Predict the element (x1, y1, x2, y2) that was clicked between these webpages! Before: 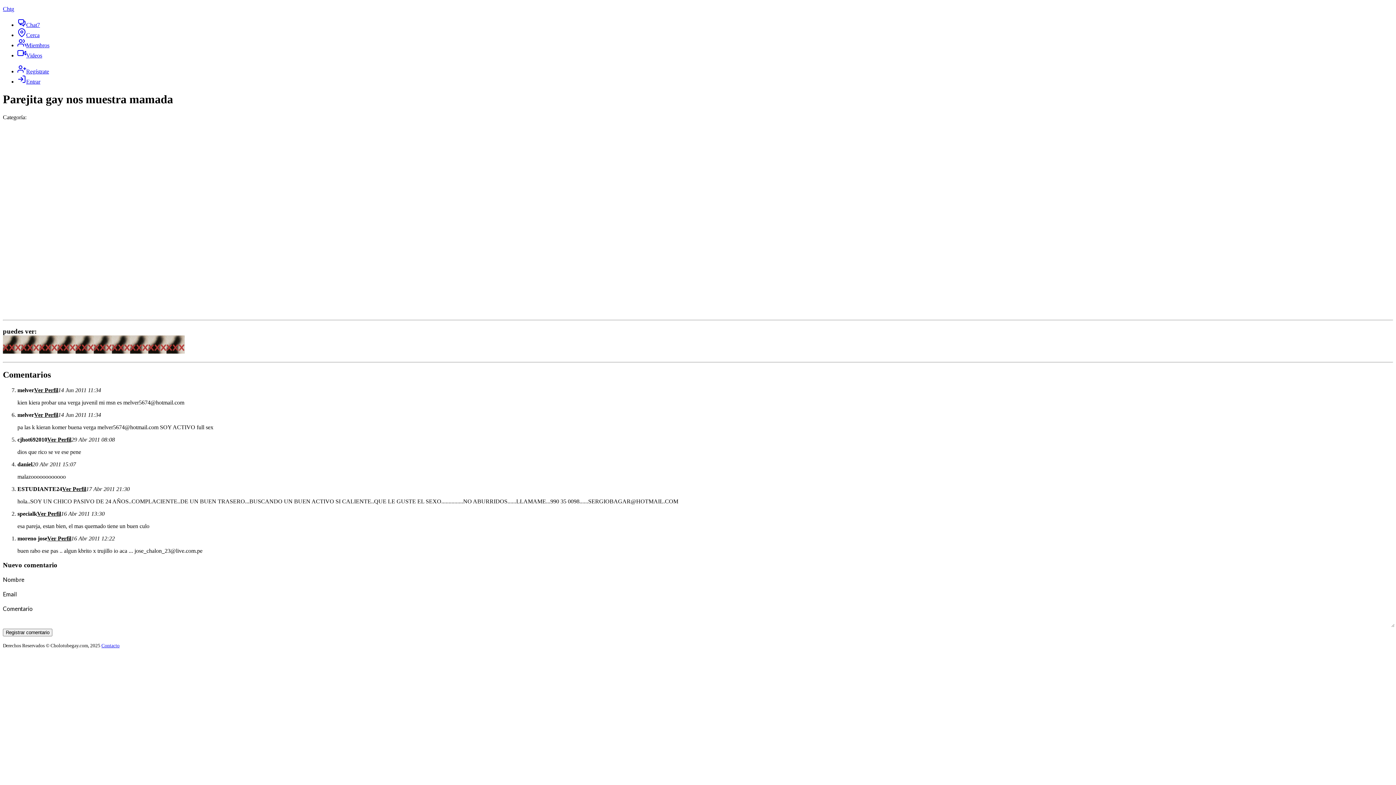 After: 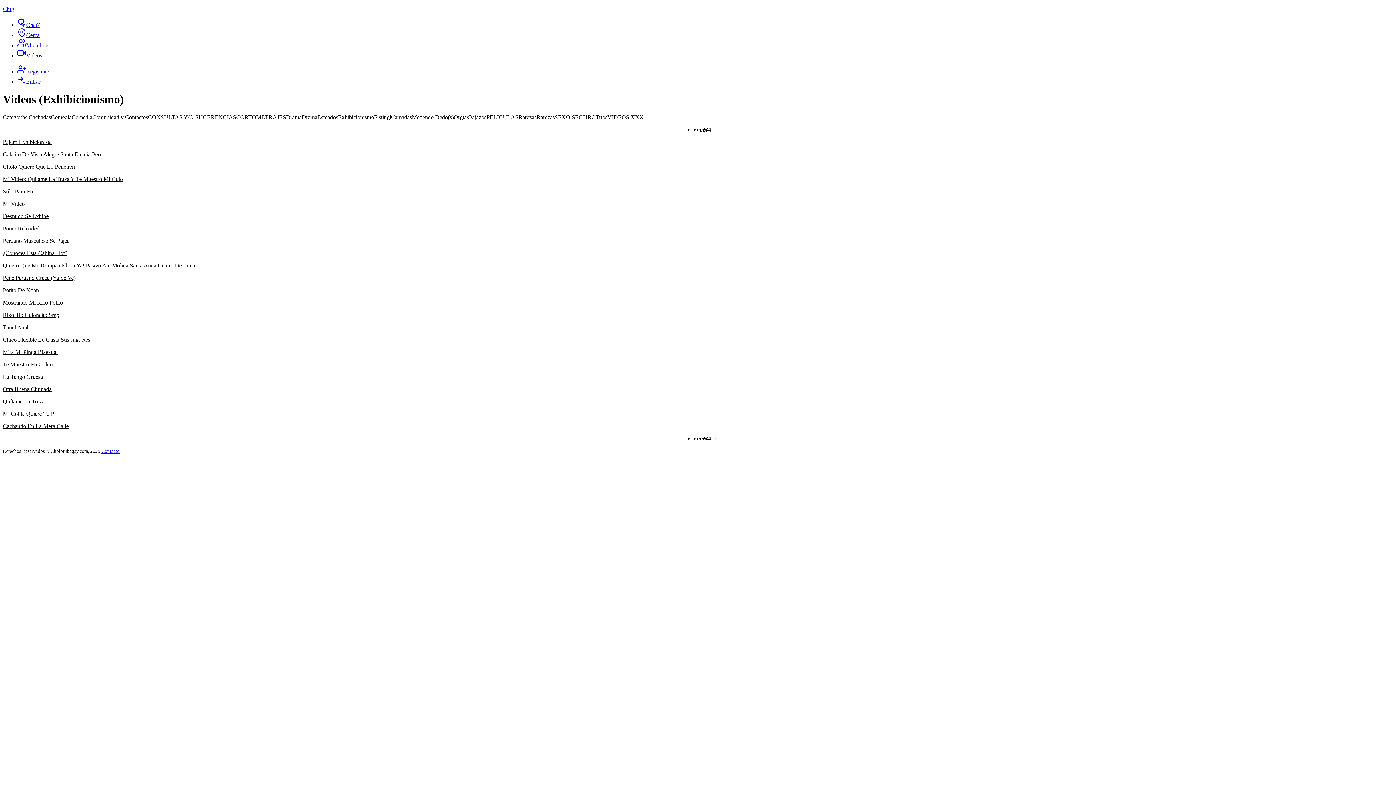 Action: bbox: (85, 114, 121, 120) label: Exhibicionismo